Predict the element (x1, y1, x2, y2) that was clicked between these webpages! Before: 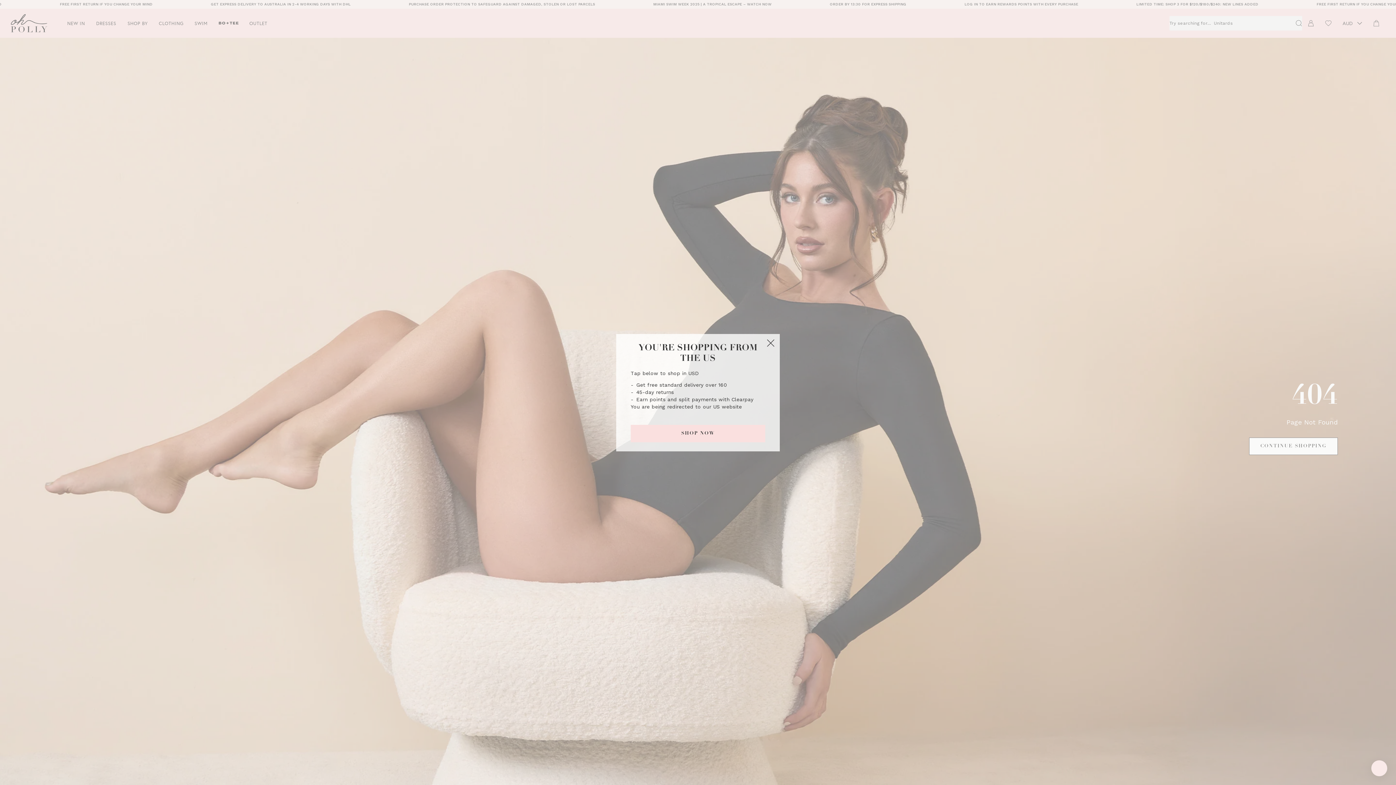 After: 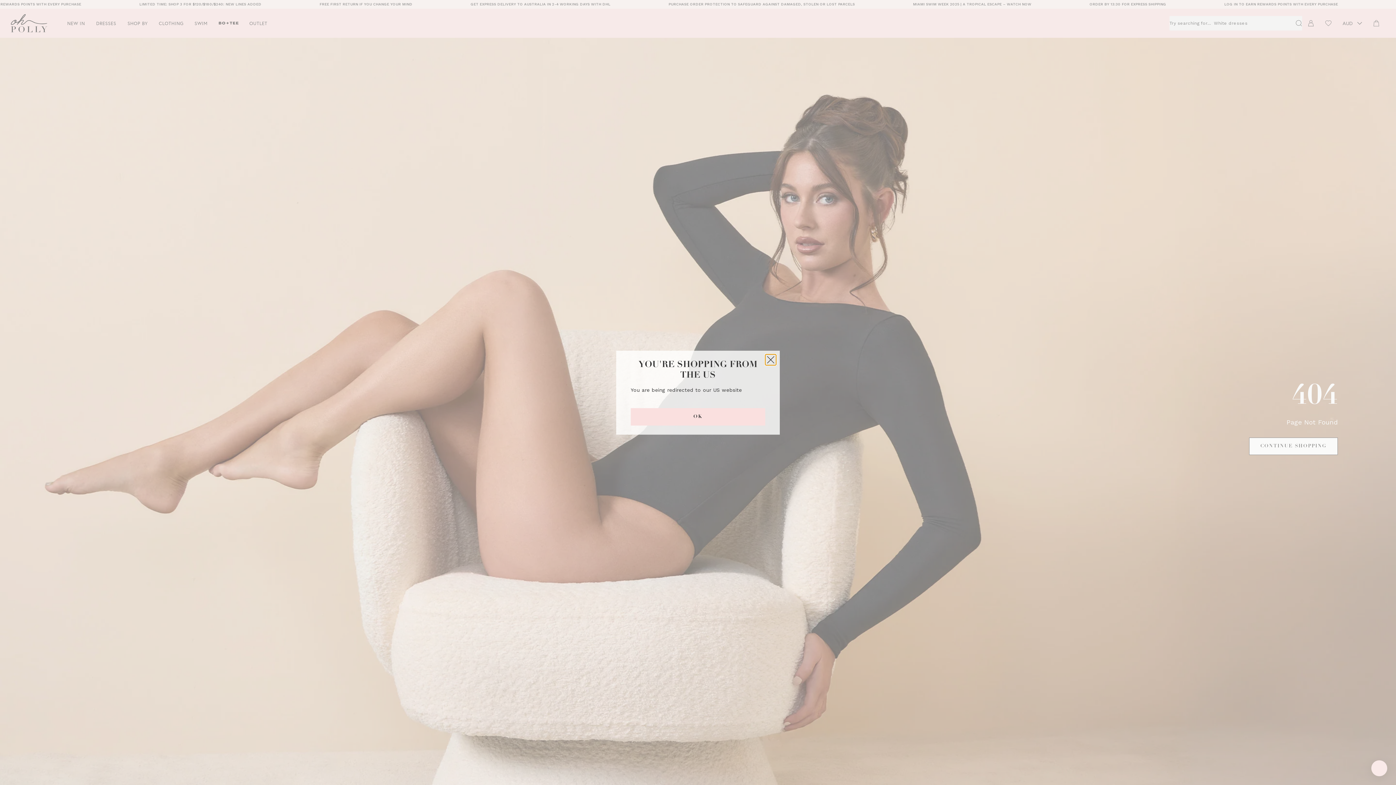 Action: label: Close bbox: (765, 337, 776, 348)